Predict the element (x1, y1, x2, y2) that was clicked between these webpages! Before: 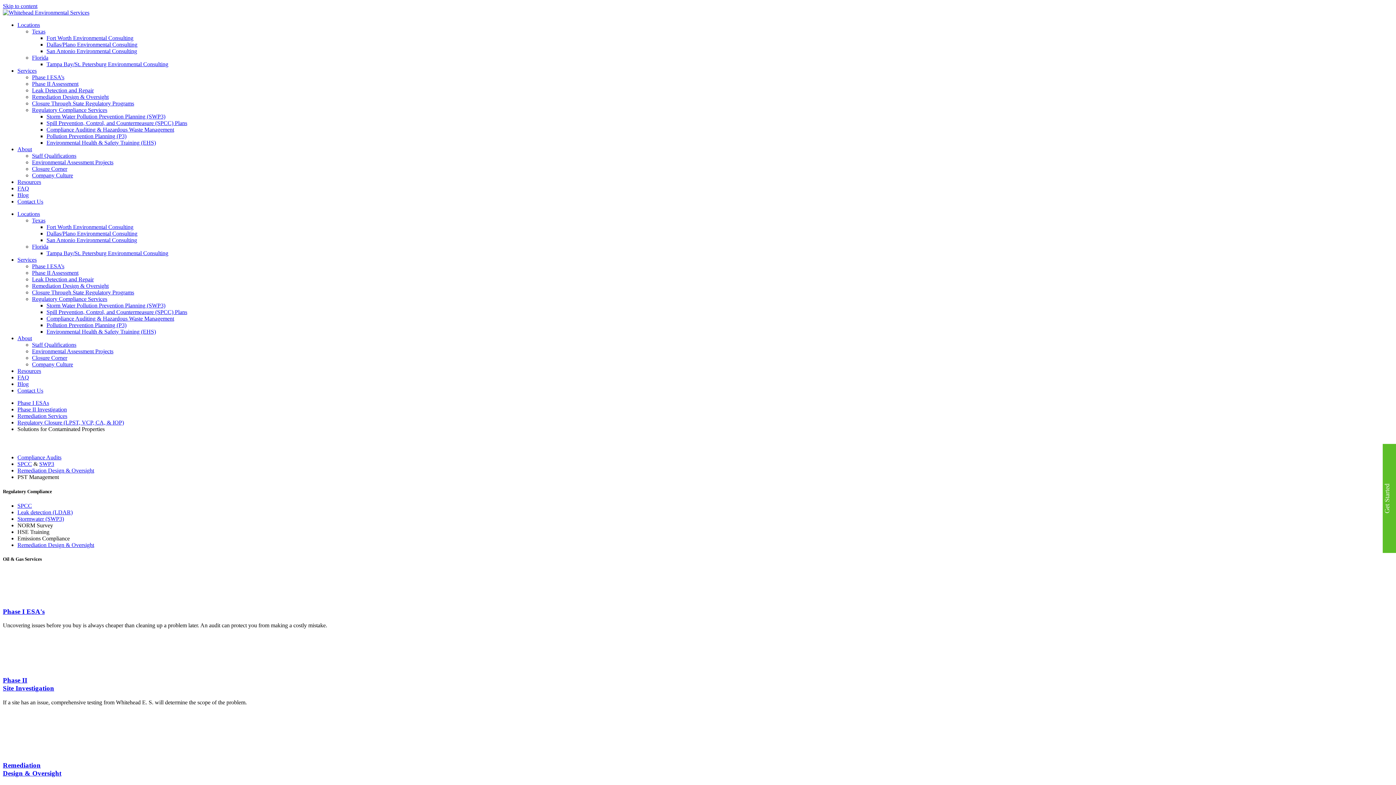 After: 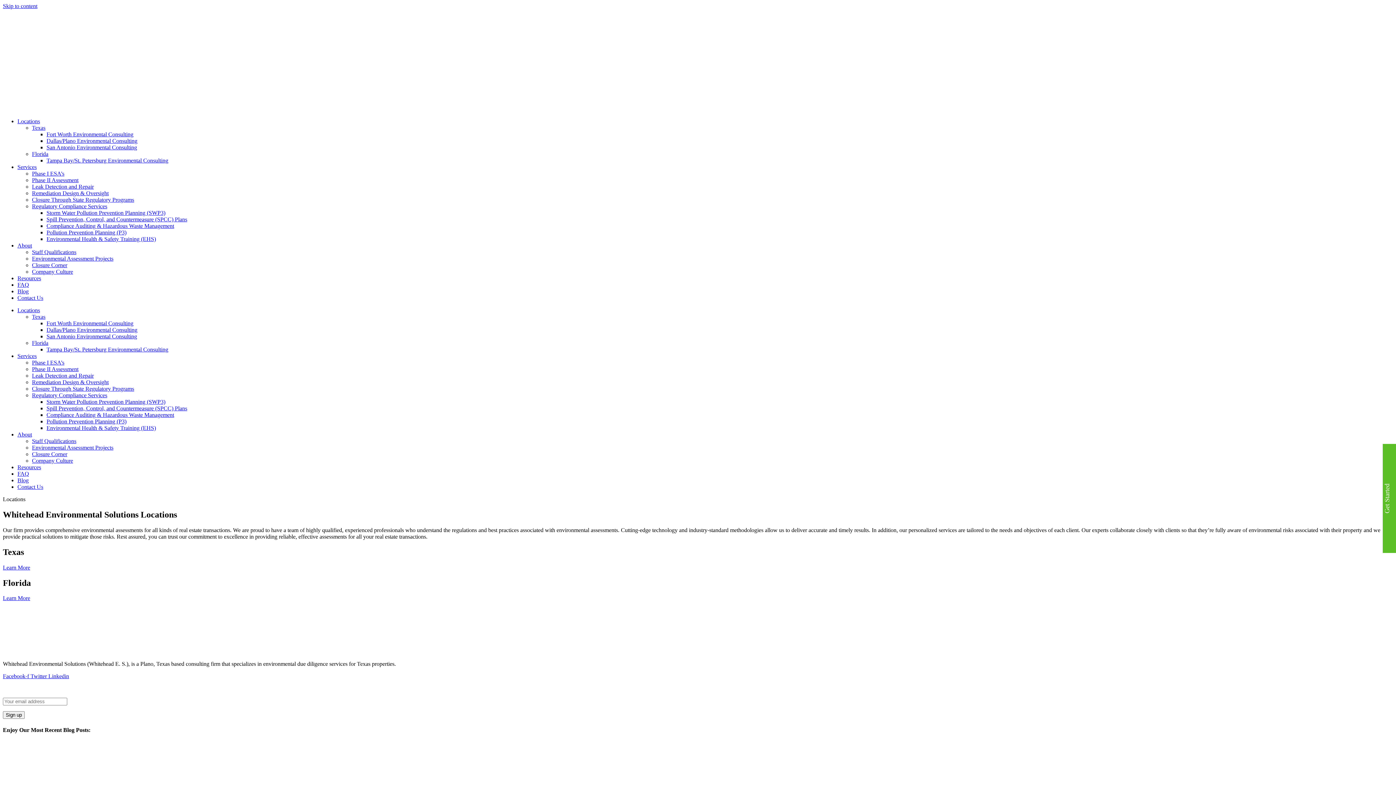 Action: bbox: (17, 21, 40, 28) label: Locations